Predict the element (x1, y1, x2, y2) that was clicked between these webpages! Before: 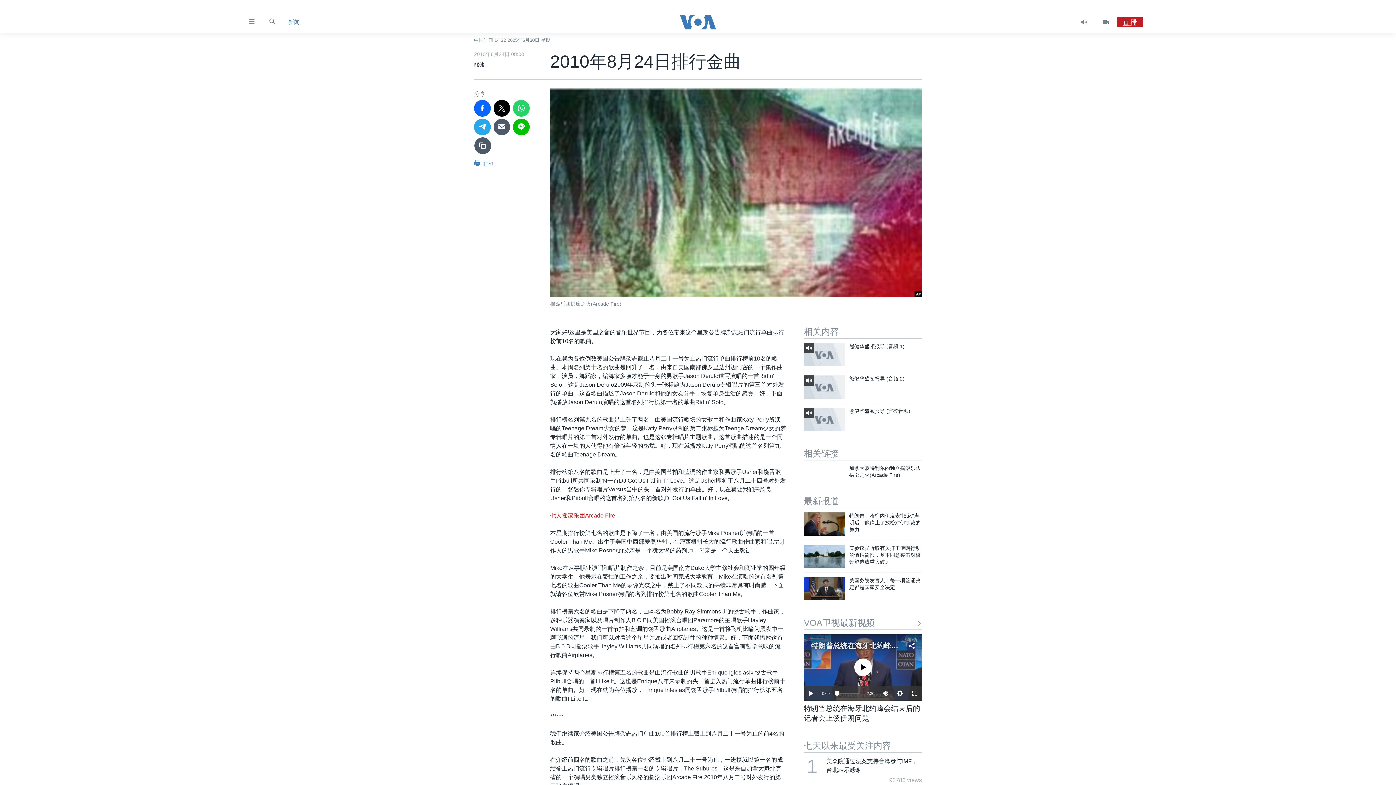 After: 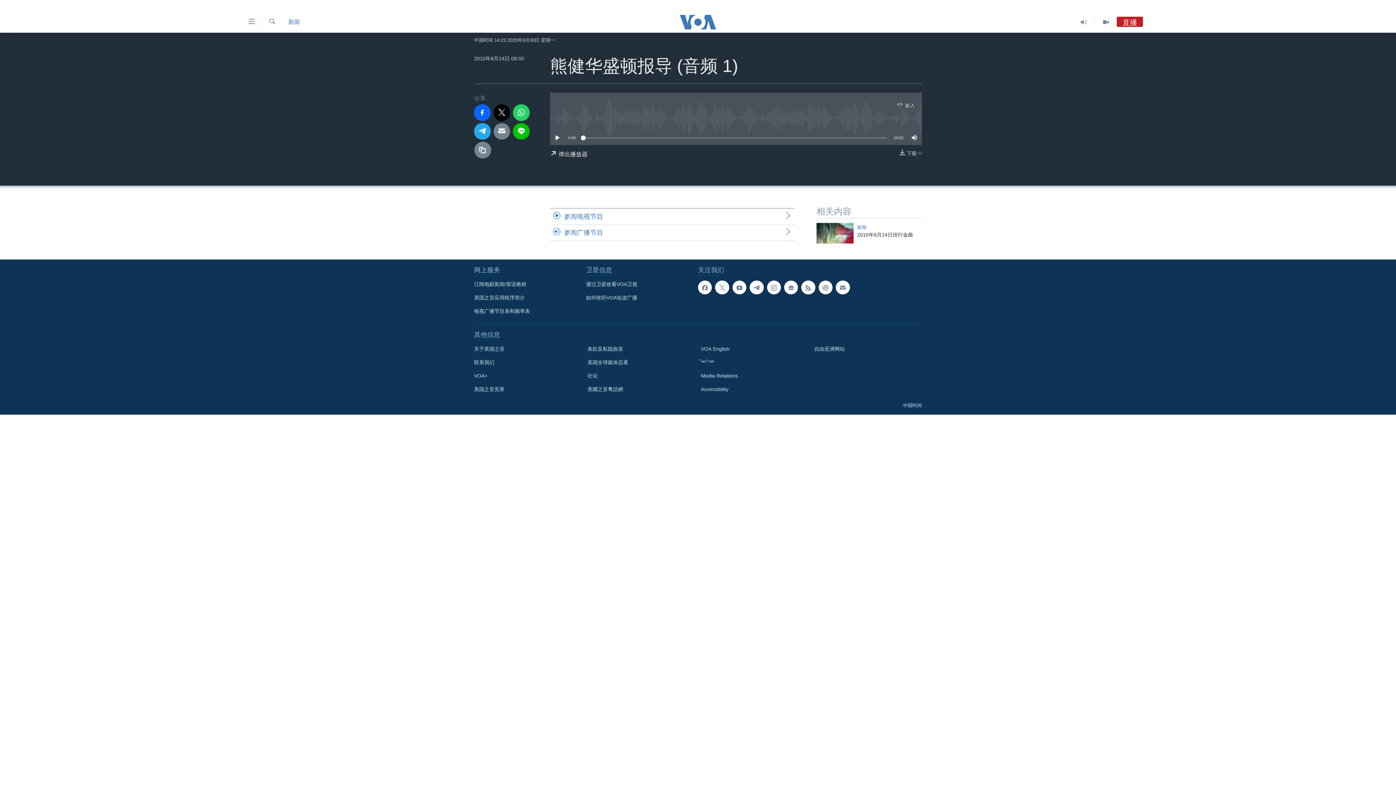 Action: bbox: (849, 343, 922, 354) label: 熊健华盛顿报导 (音频 1)